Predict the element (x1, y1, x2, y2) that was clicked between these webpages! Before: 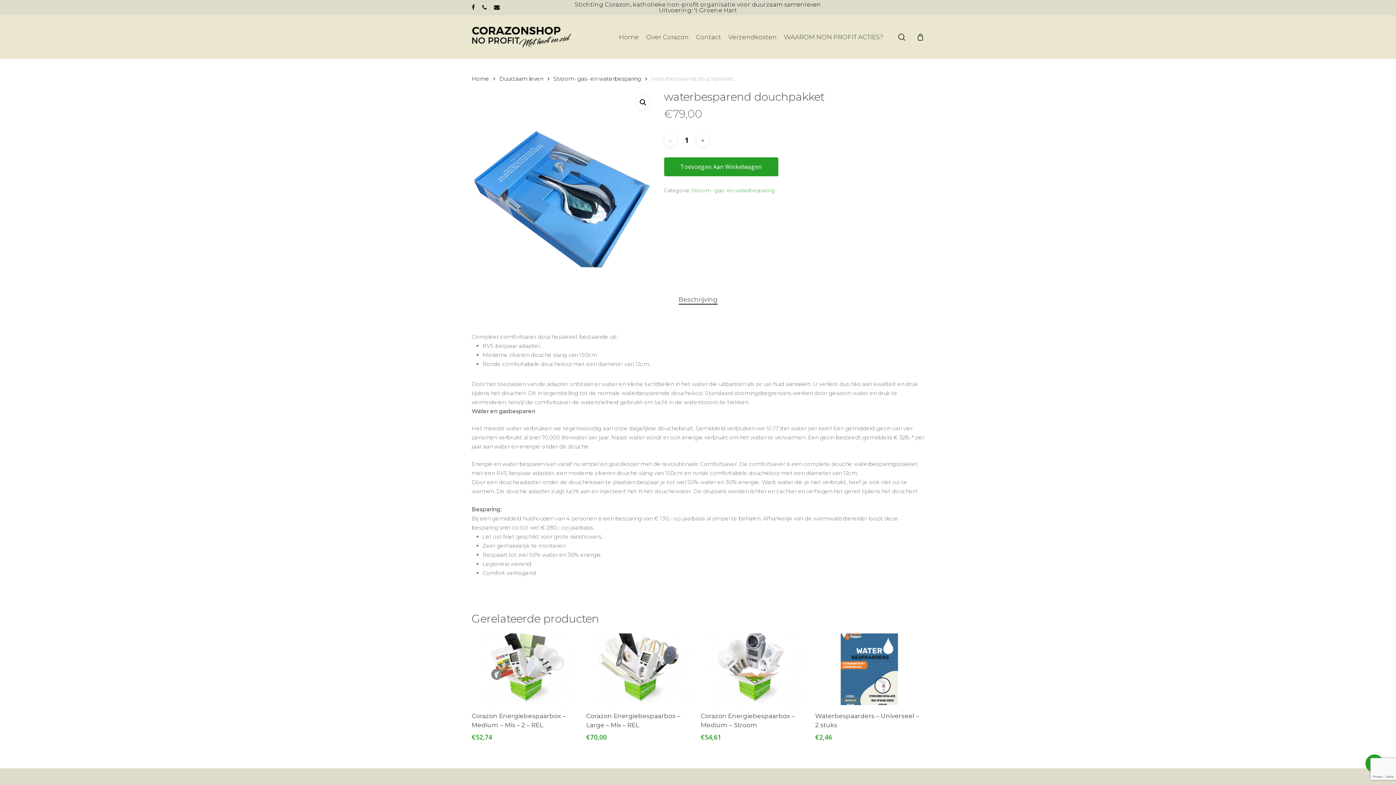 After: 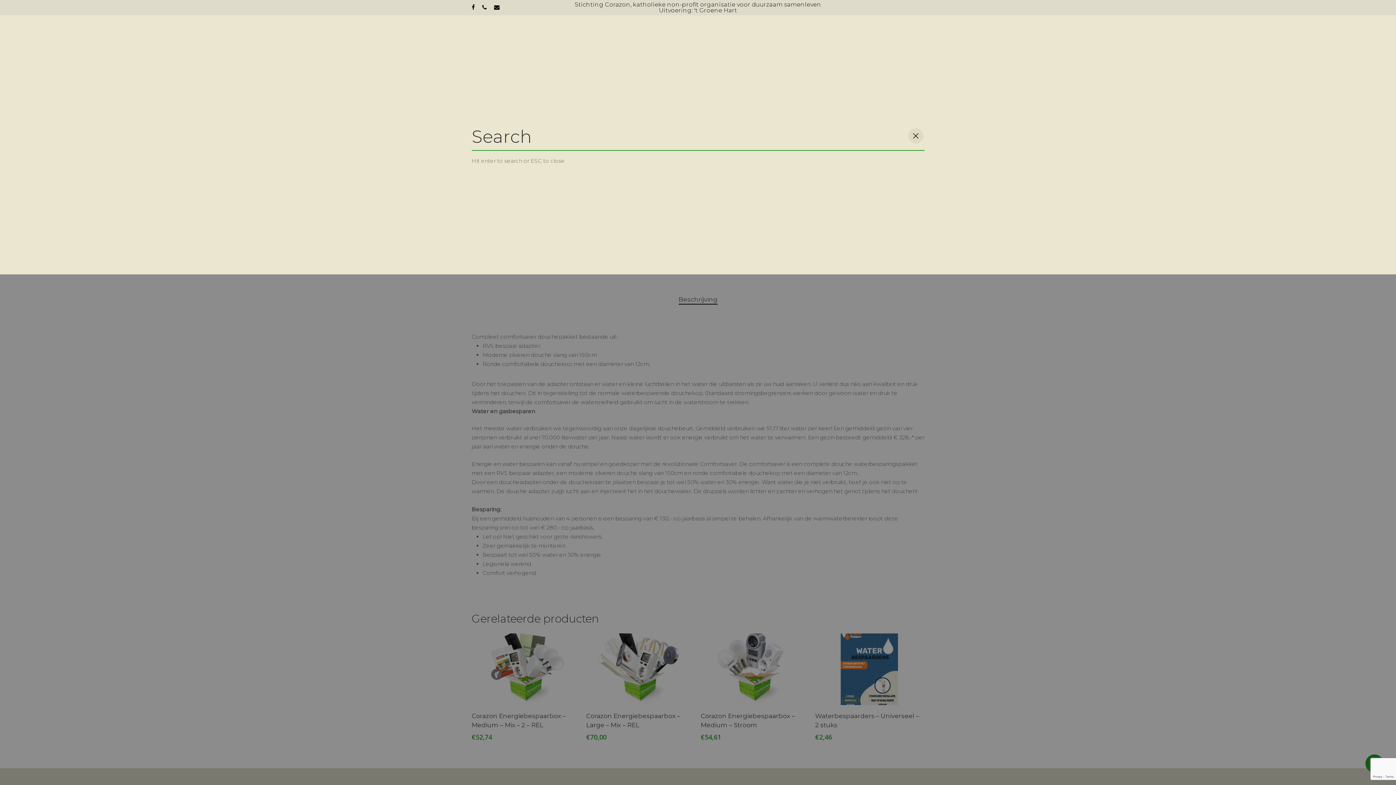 Action: label: search bbox: (897, 33, 906, 40)